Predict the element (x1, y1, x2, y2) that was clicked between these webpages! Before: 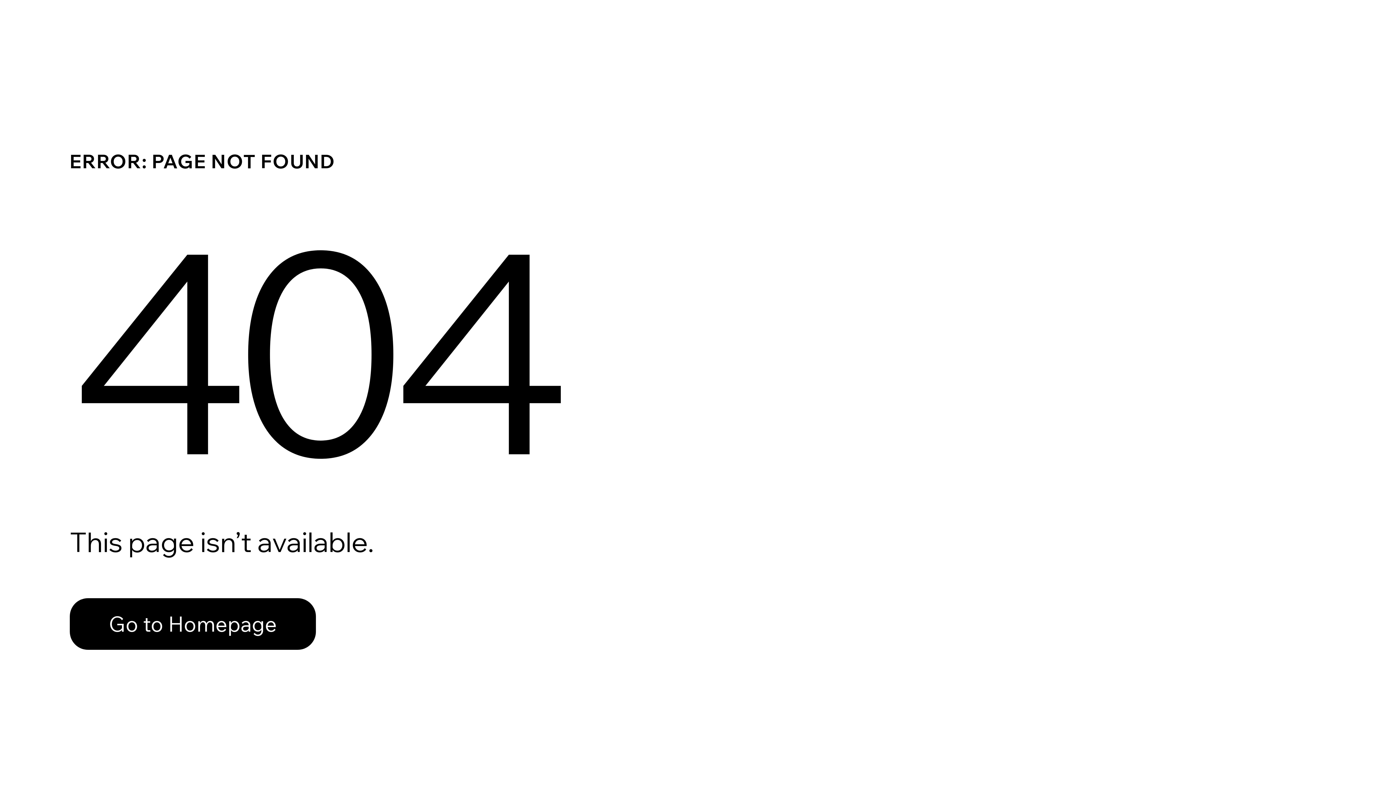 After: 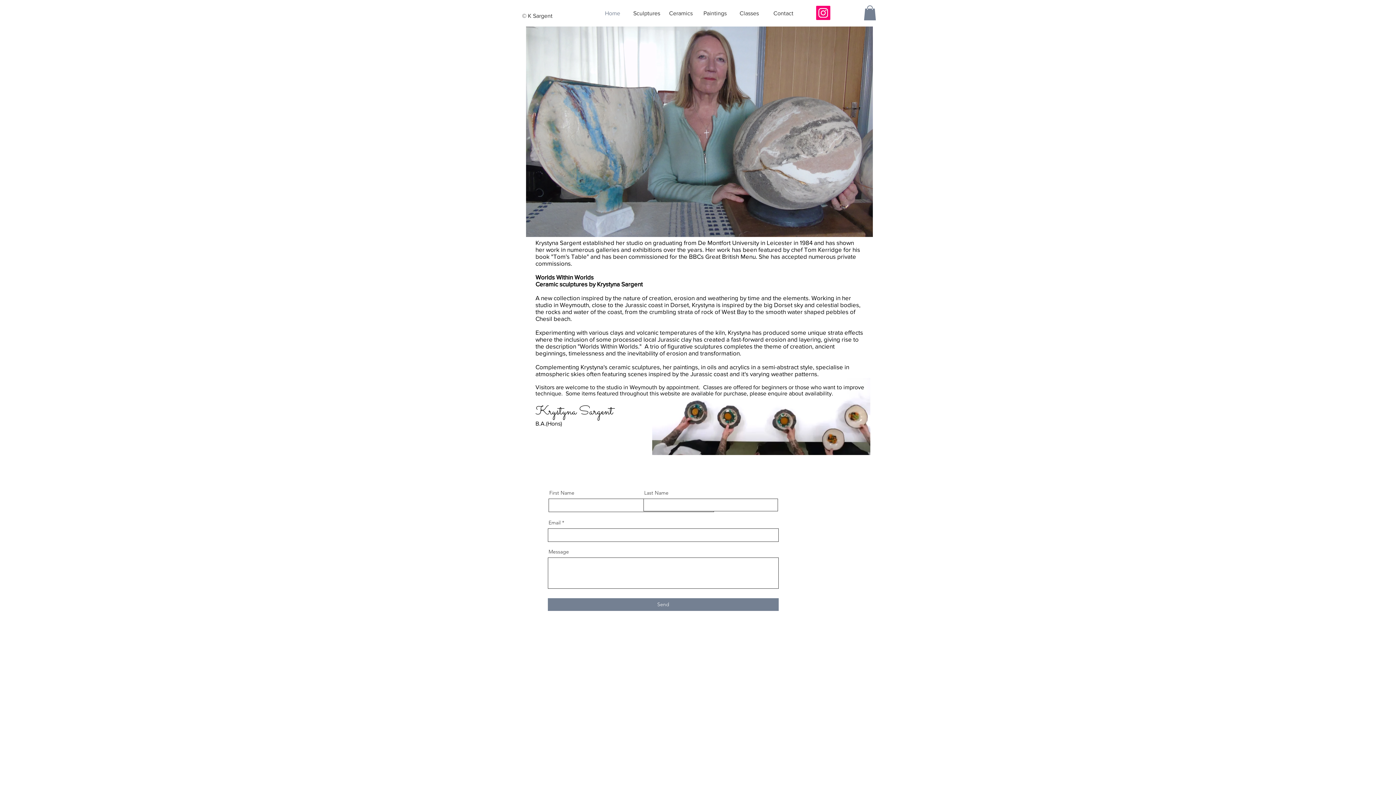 Action: bbox: (69, 582, 768, 659) label: Go to Homepage